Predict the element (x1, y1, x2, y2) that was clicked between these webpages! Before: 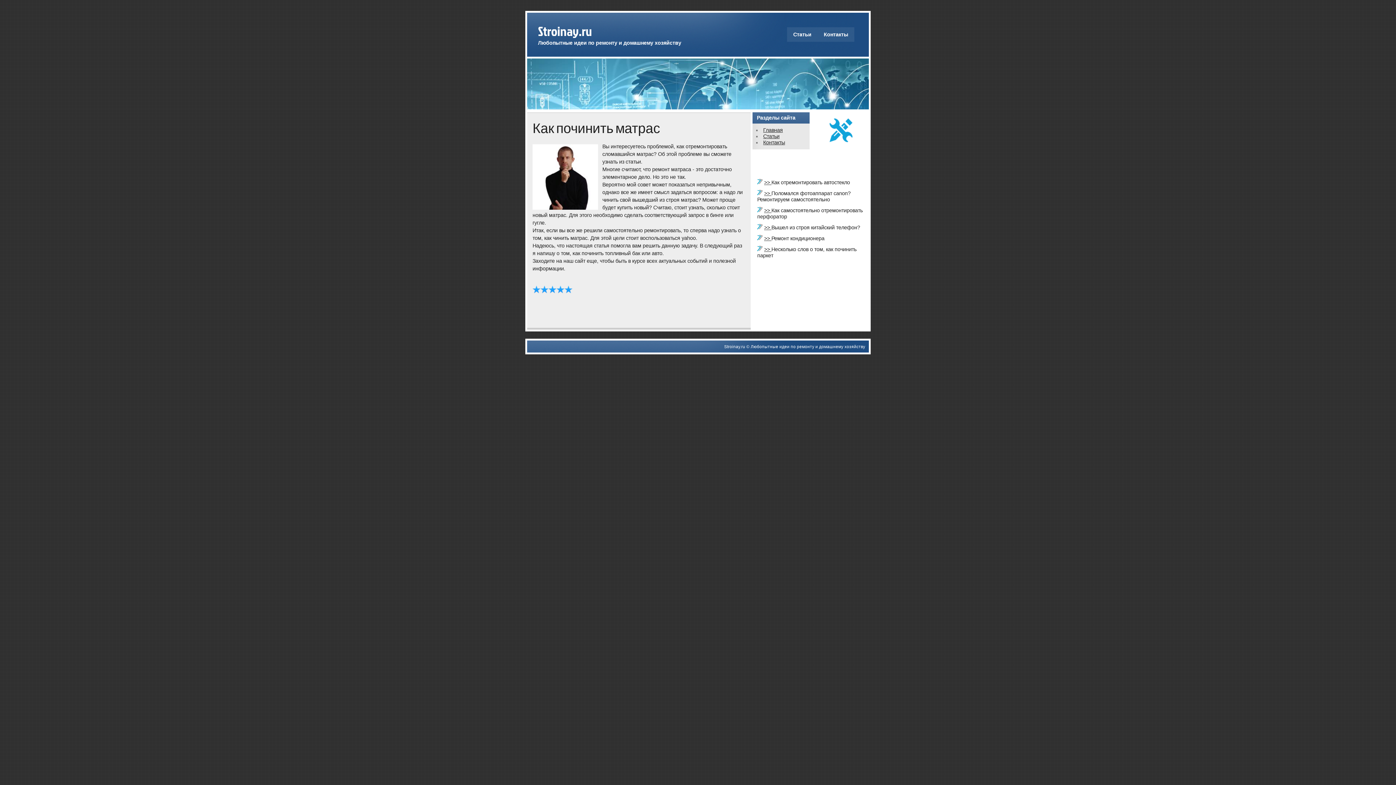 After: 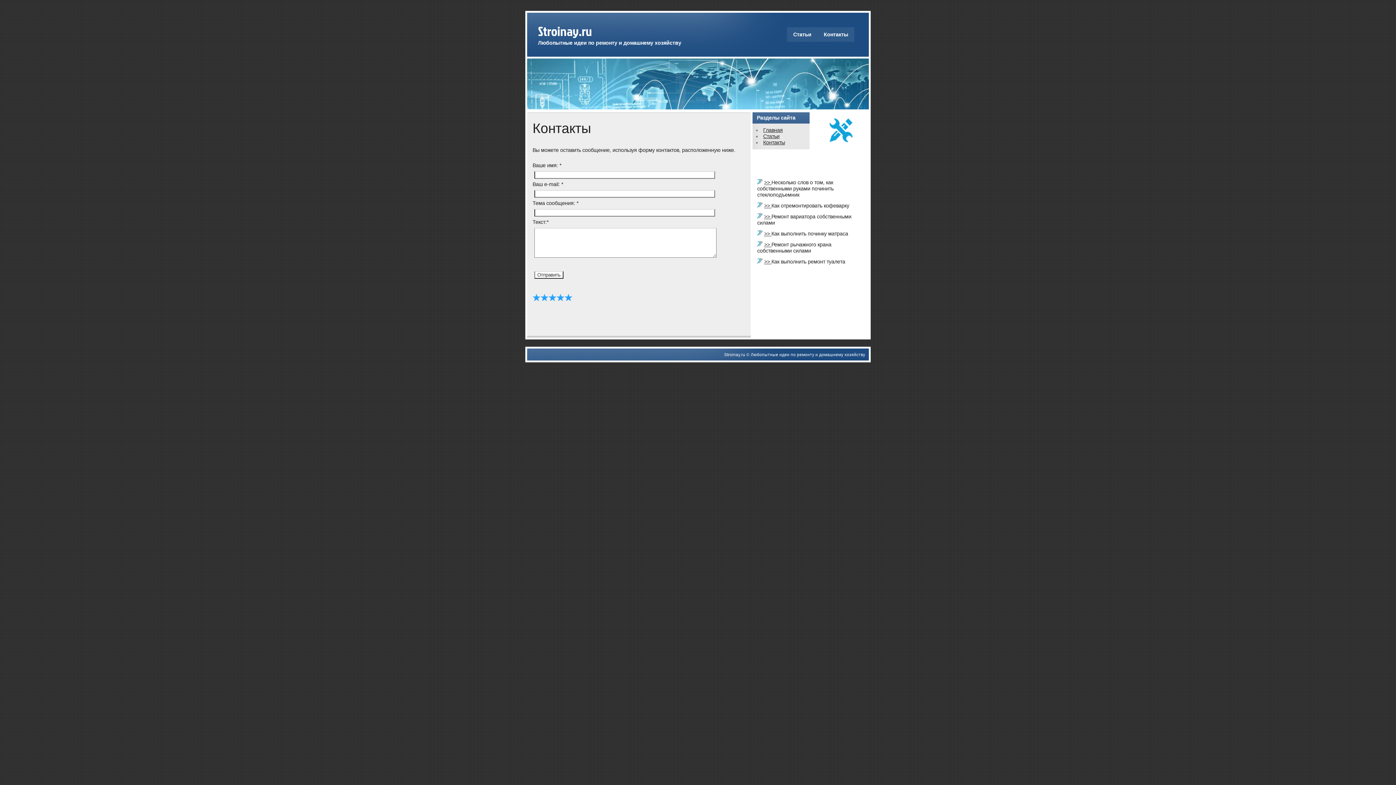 Action: label: Контакты bbox: (817, 27, 854, 41)